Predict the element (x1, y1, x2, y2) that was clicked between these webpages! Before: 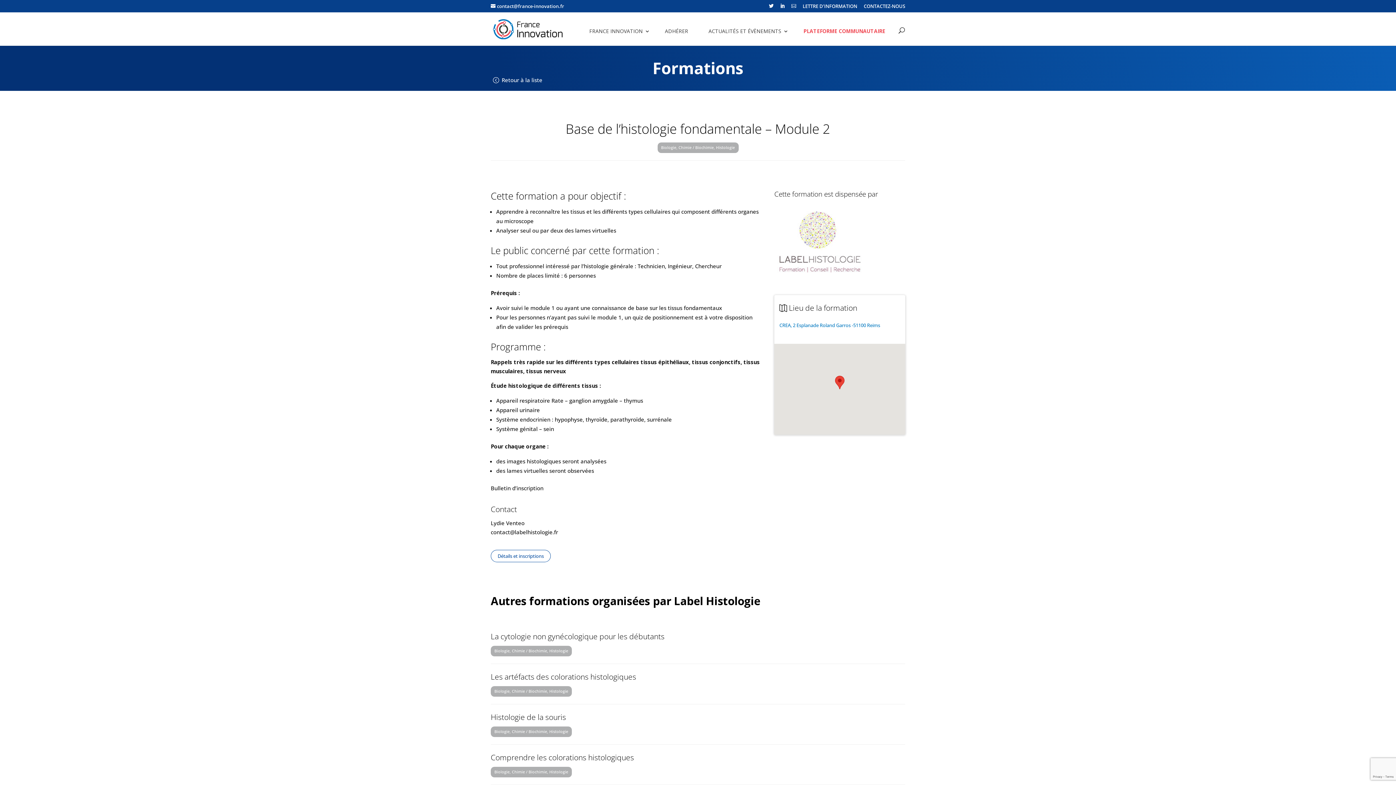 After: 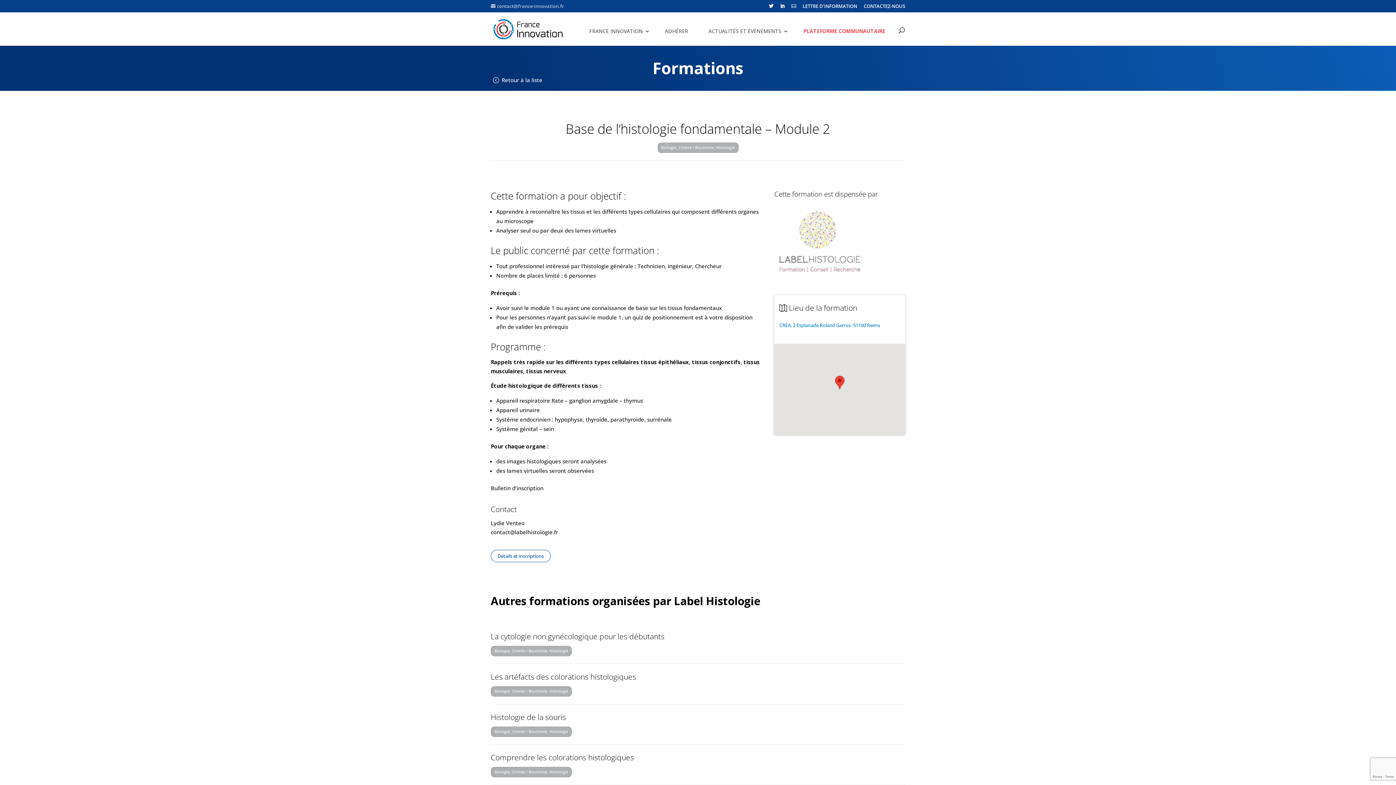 Action: label: contact@france-innovation.fr bbox: (490, 2, 564, 9)